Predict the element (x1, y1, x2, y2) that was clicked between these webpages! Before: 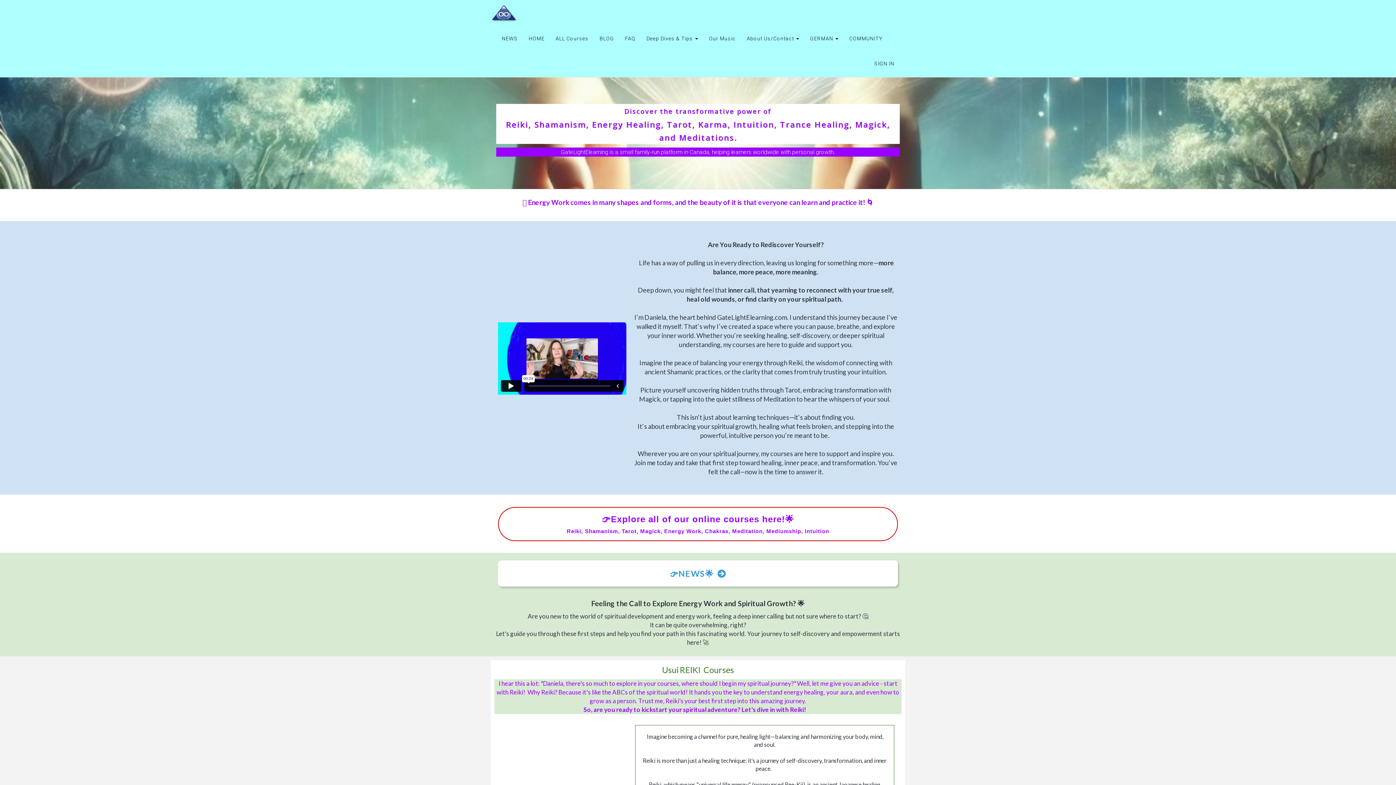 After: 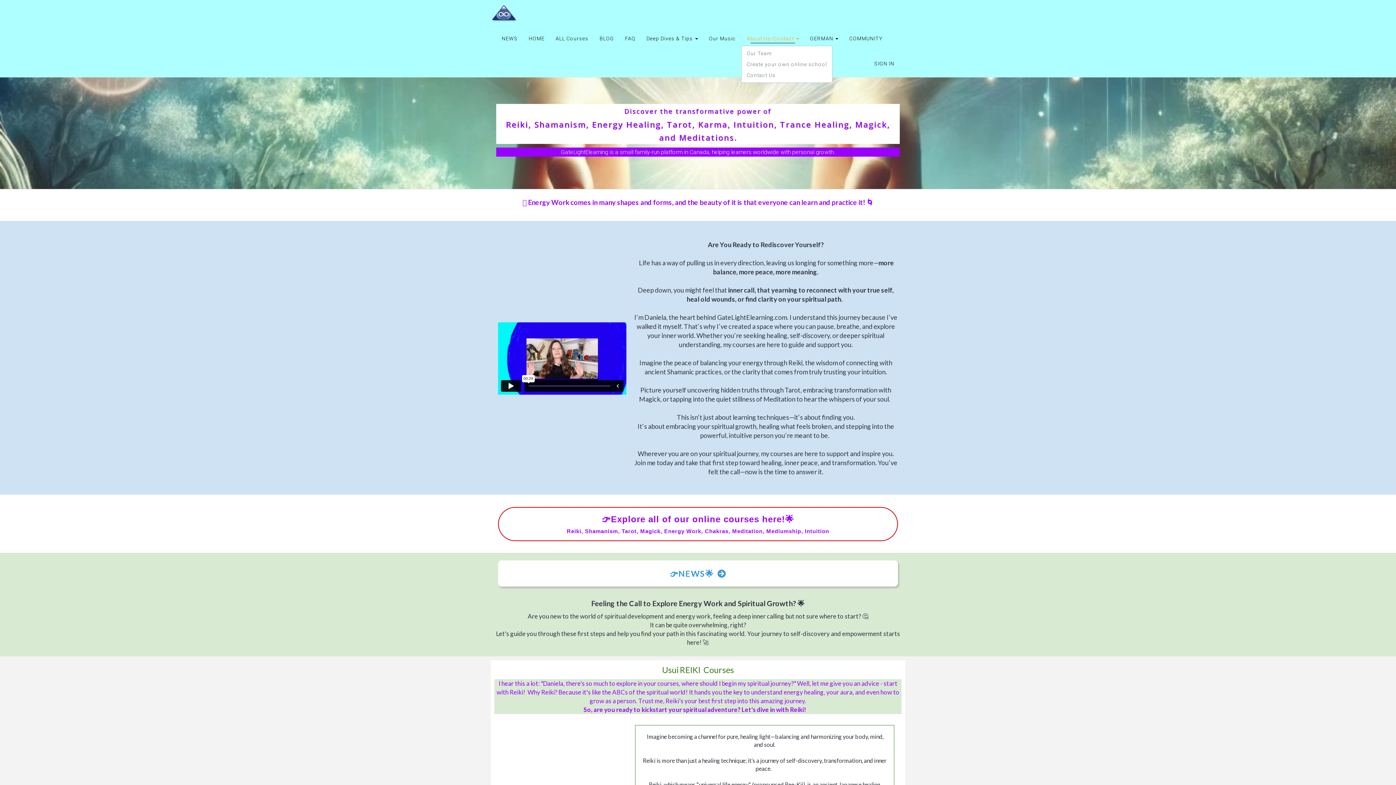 Action: bbox: (741, 26, 804, 50) label: About Us/Contact 